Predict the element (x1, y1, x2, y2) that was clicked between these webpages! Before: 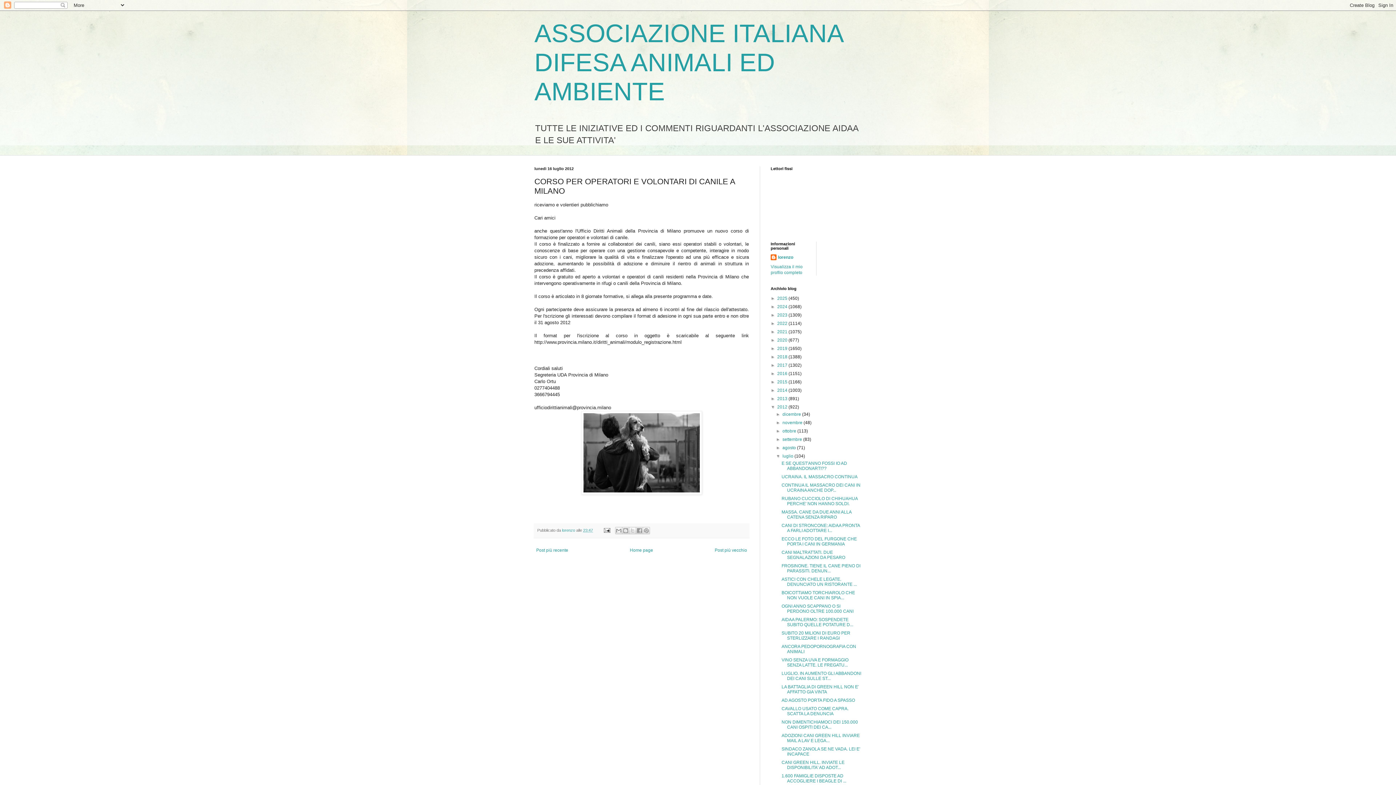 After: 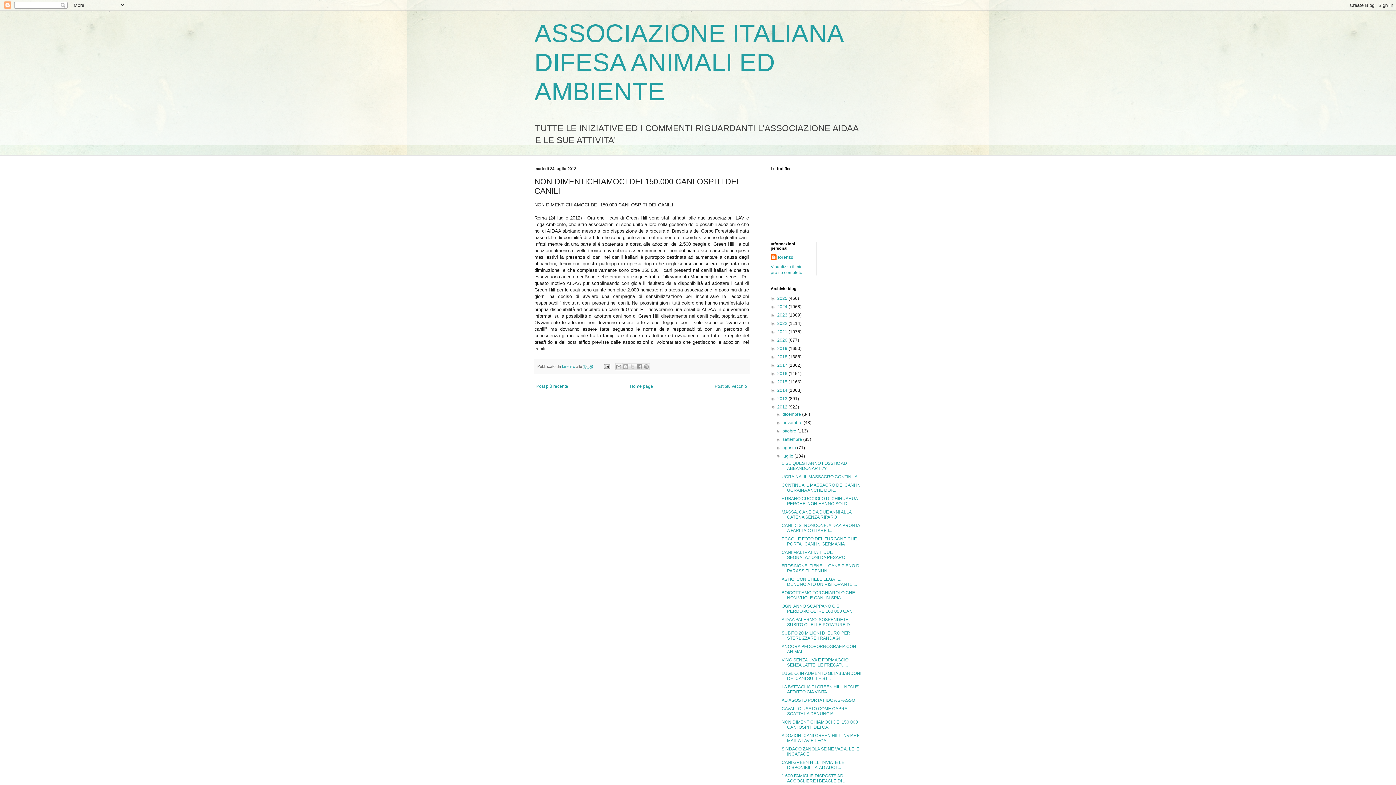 Action: bbox: (781, 720, 858, 730) label: NON DIMENTICHIAMOCI DEI 150.000 CANI OSPITI DEI CA...